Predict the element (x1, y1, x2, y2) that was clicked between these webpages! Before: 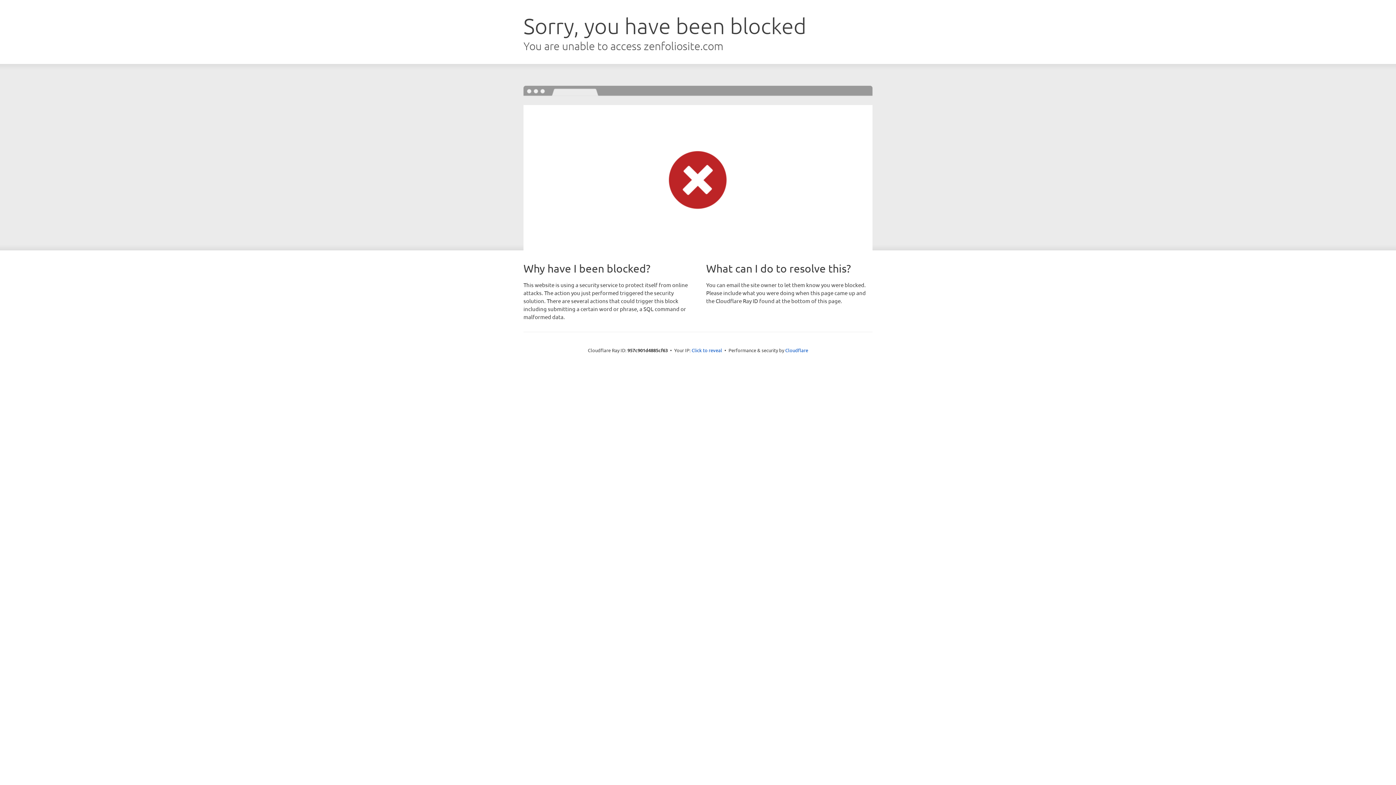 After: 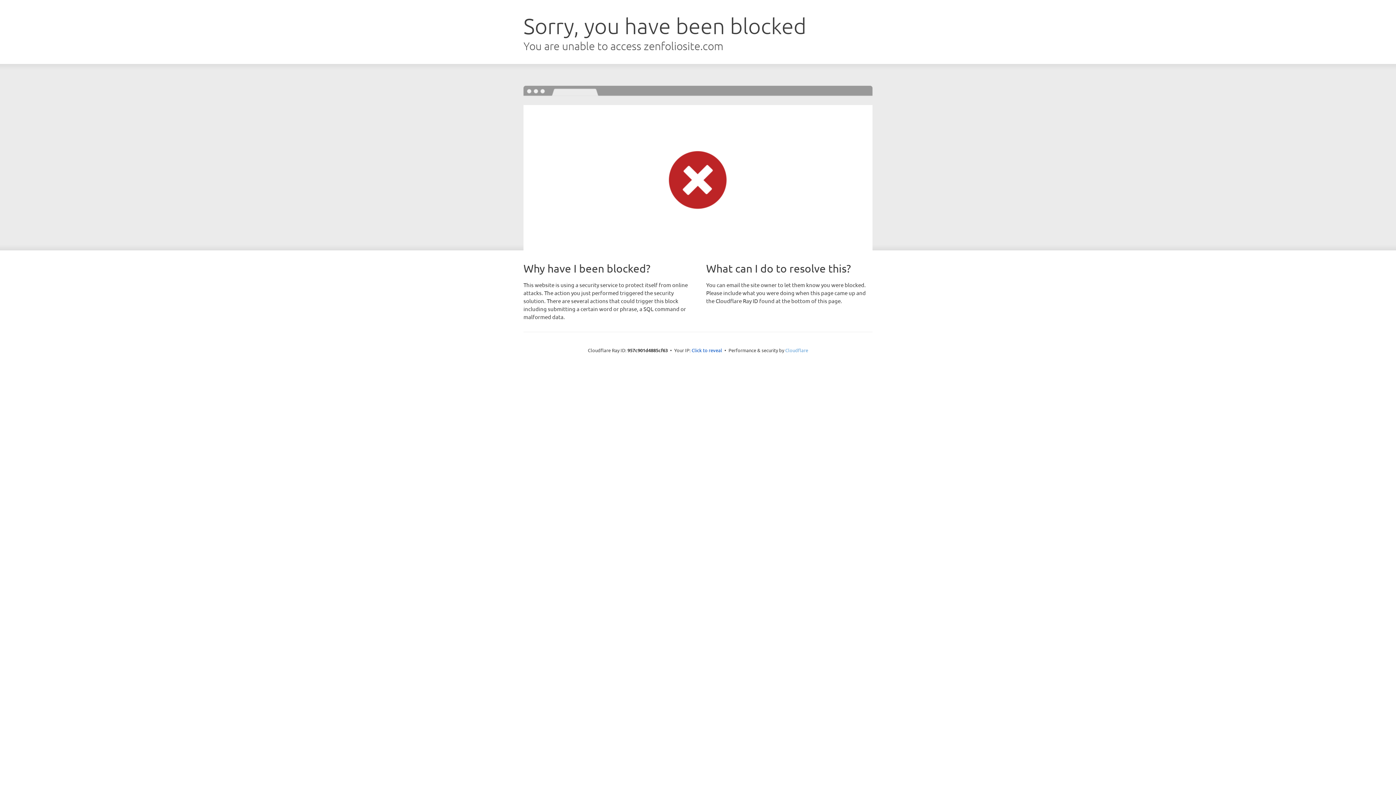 Action: label: Cloudflare bbox: (785, 347, 808, 353)